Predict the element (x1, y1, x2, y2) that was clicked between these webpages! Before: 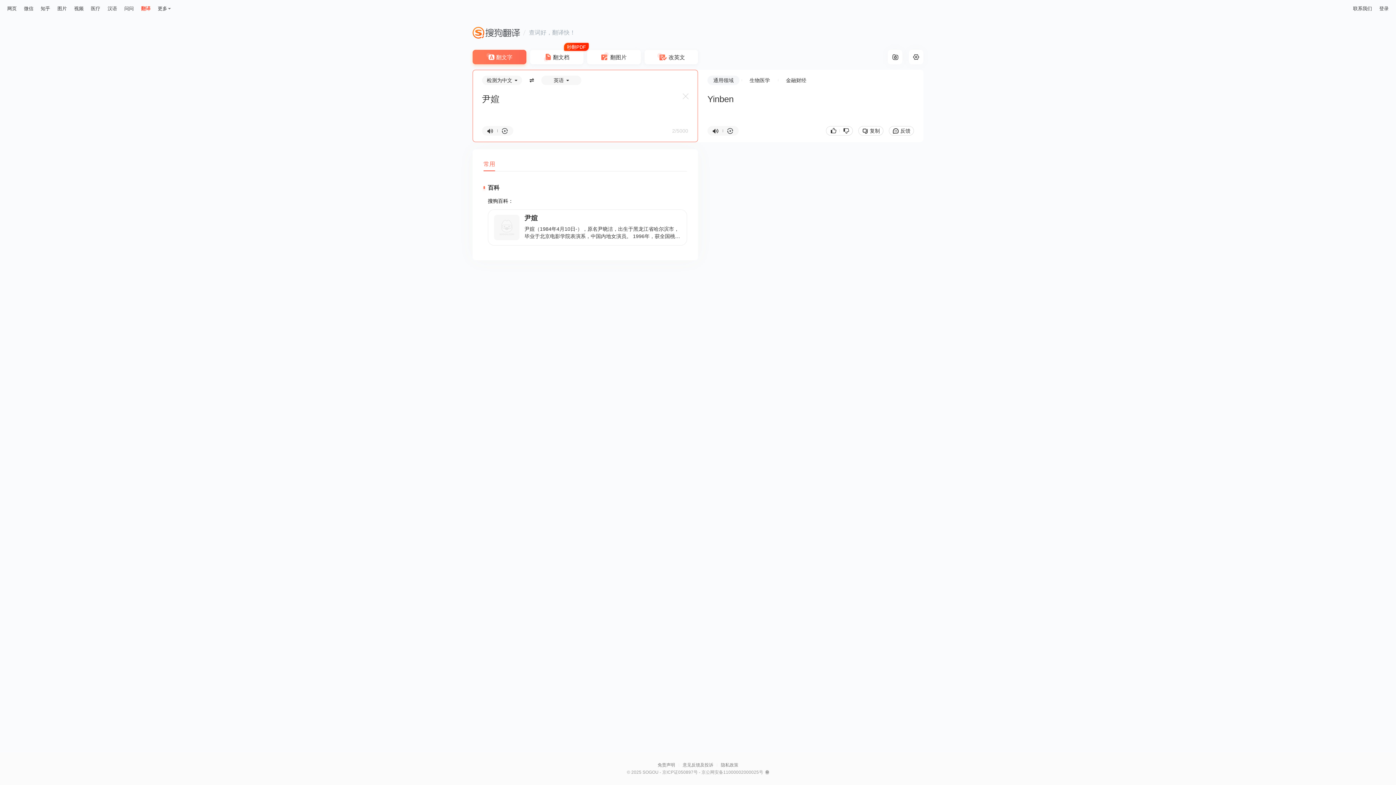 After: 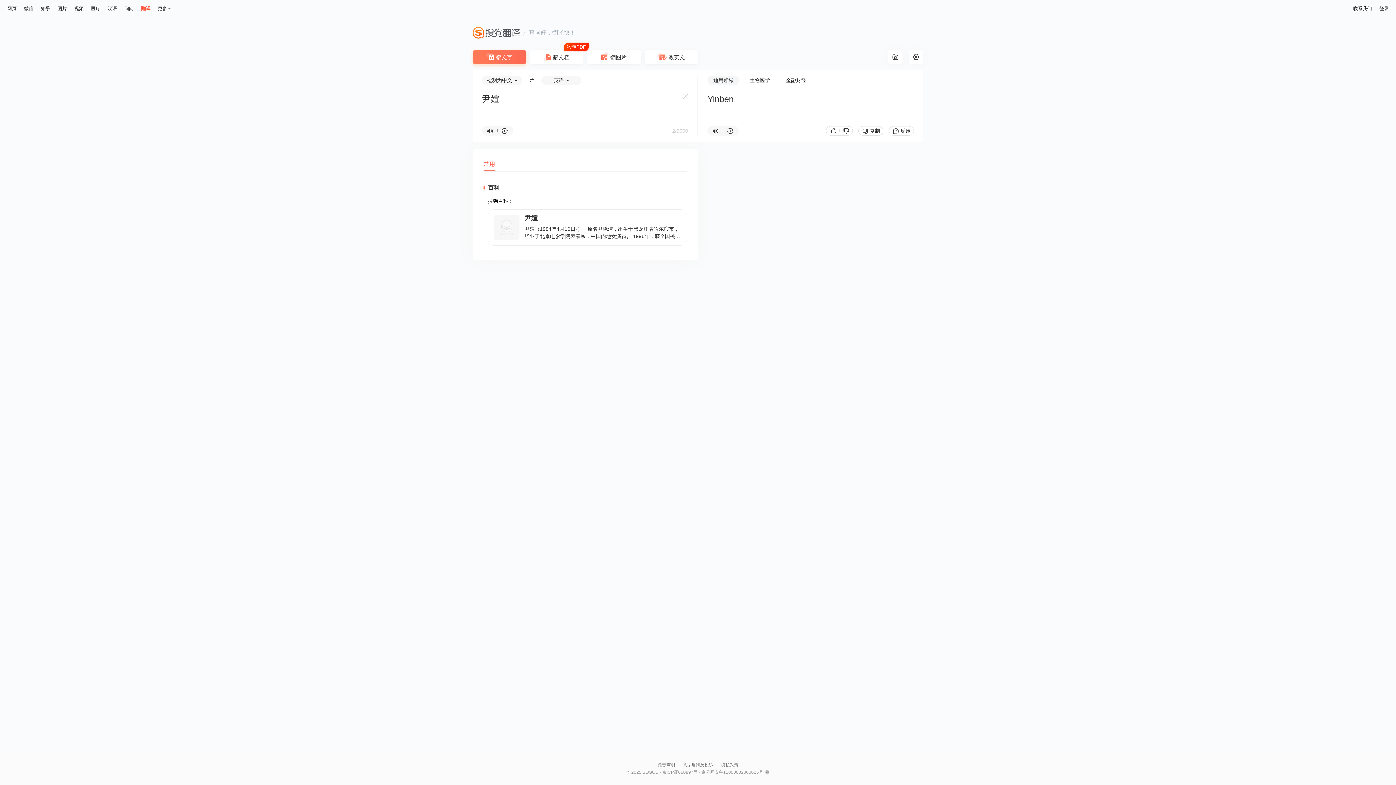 Action: bbox: (141, 4, 150, 12) label: 翻译